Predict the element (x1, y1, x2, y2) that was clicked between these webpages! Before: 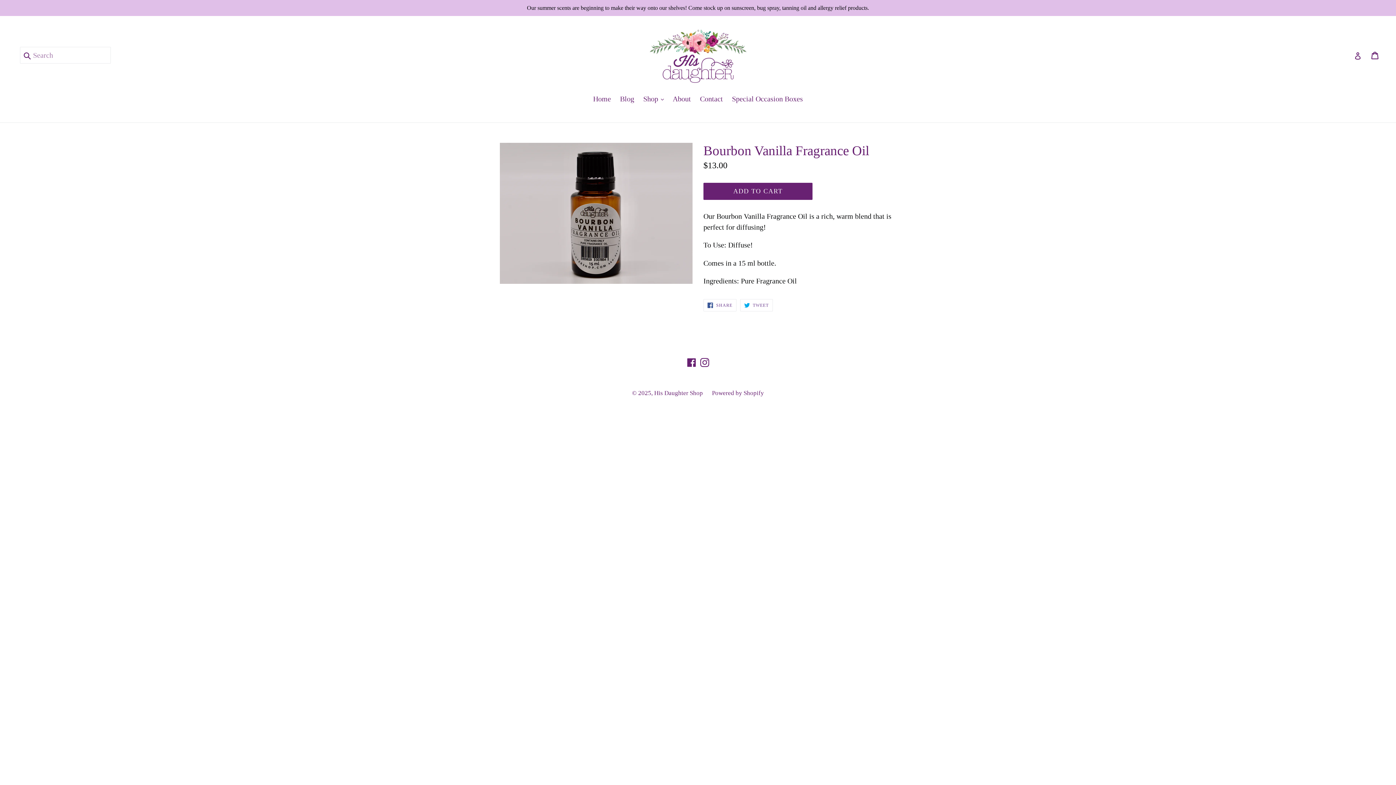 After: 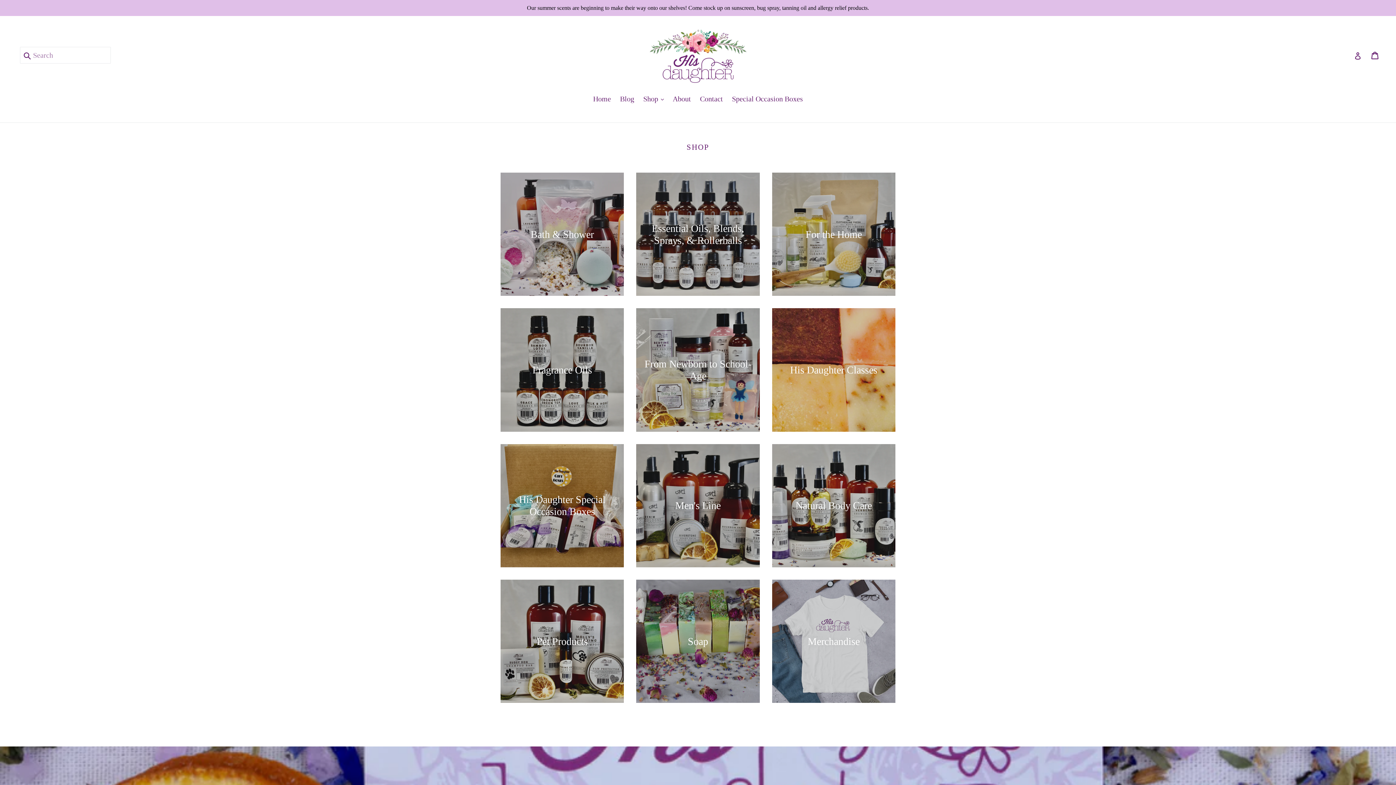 Action: bbox: (654, 389, 703, 396) label: His Daughter Shop